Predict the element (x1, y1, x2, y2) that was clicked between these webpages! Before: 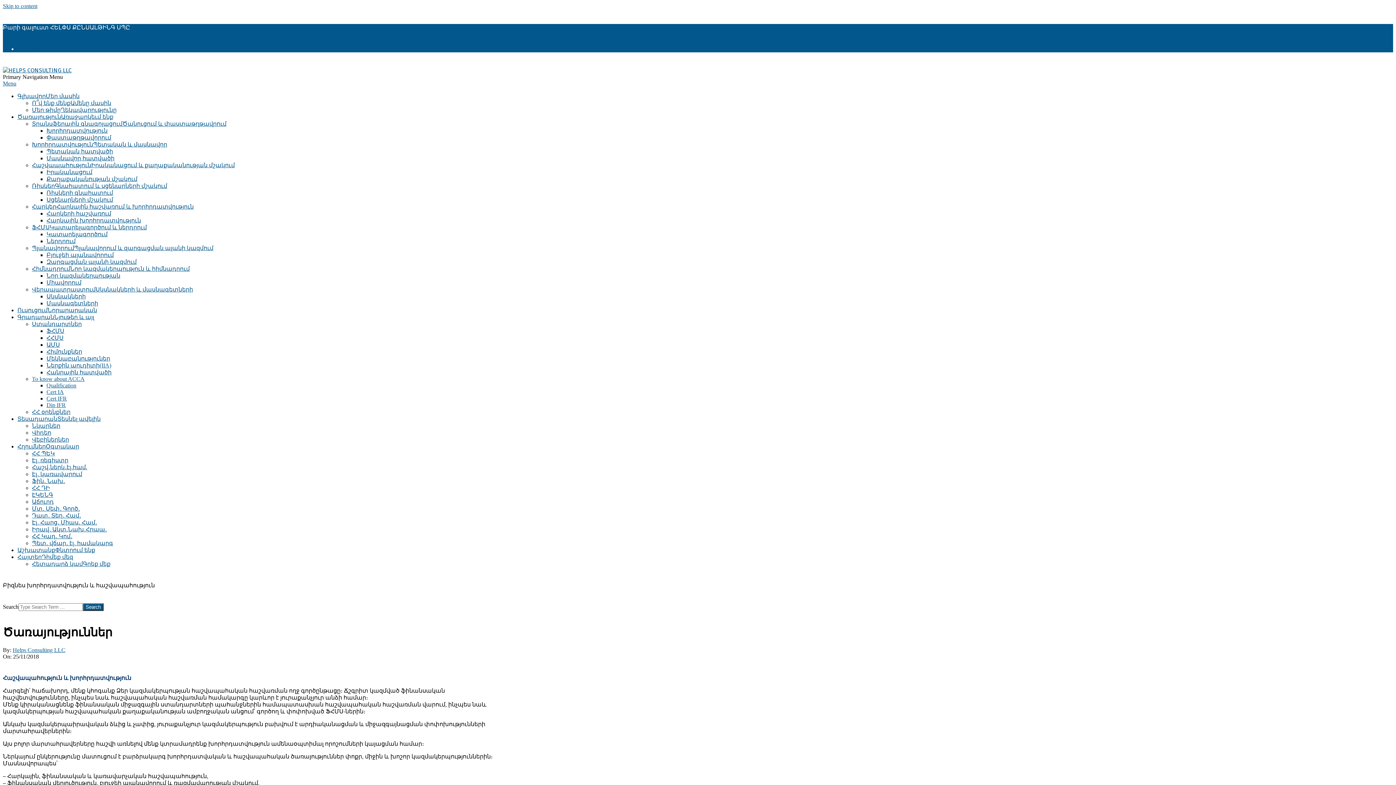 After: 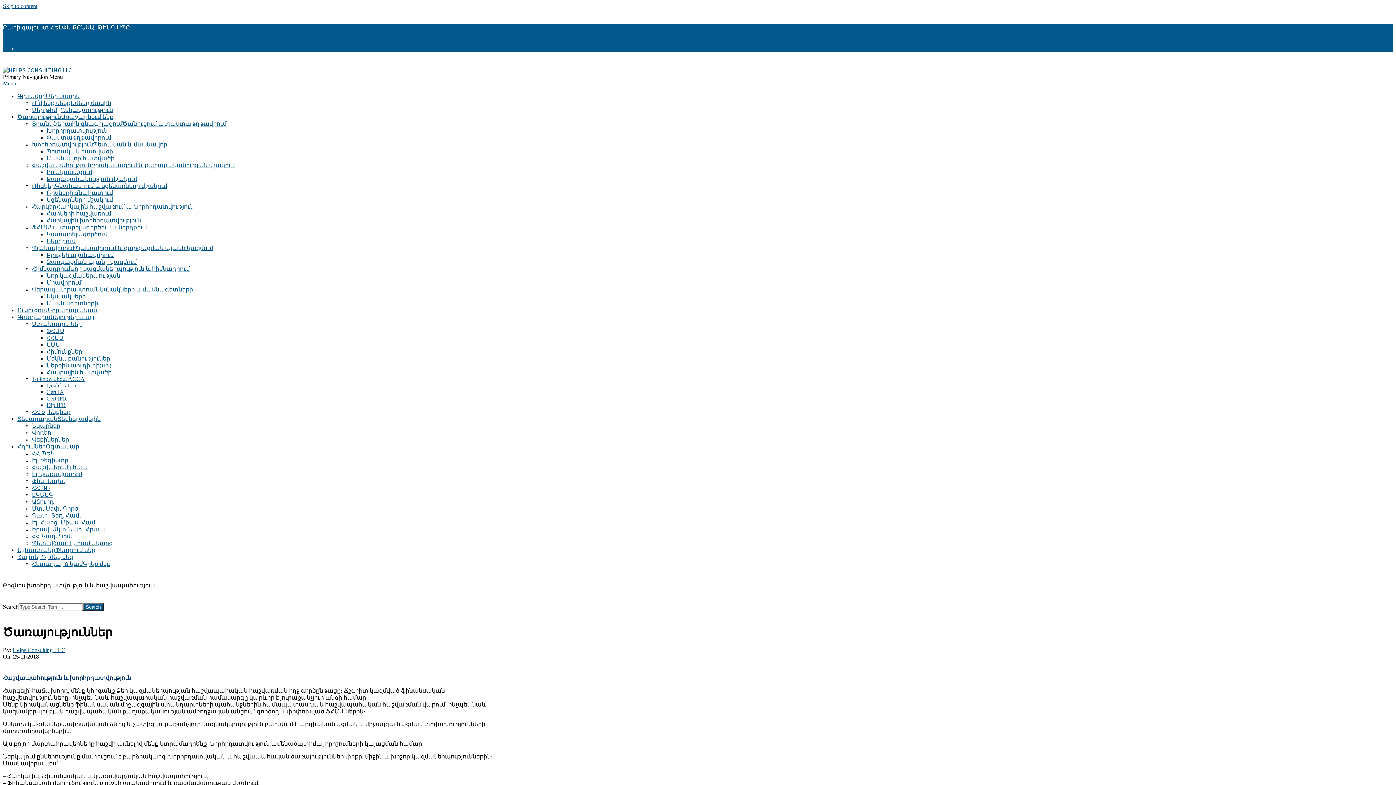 Action: bbox: (46, 189, 113, 196) label: Ռիսկերի գնահատում